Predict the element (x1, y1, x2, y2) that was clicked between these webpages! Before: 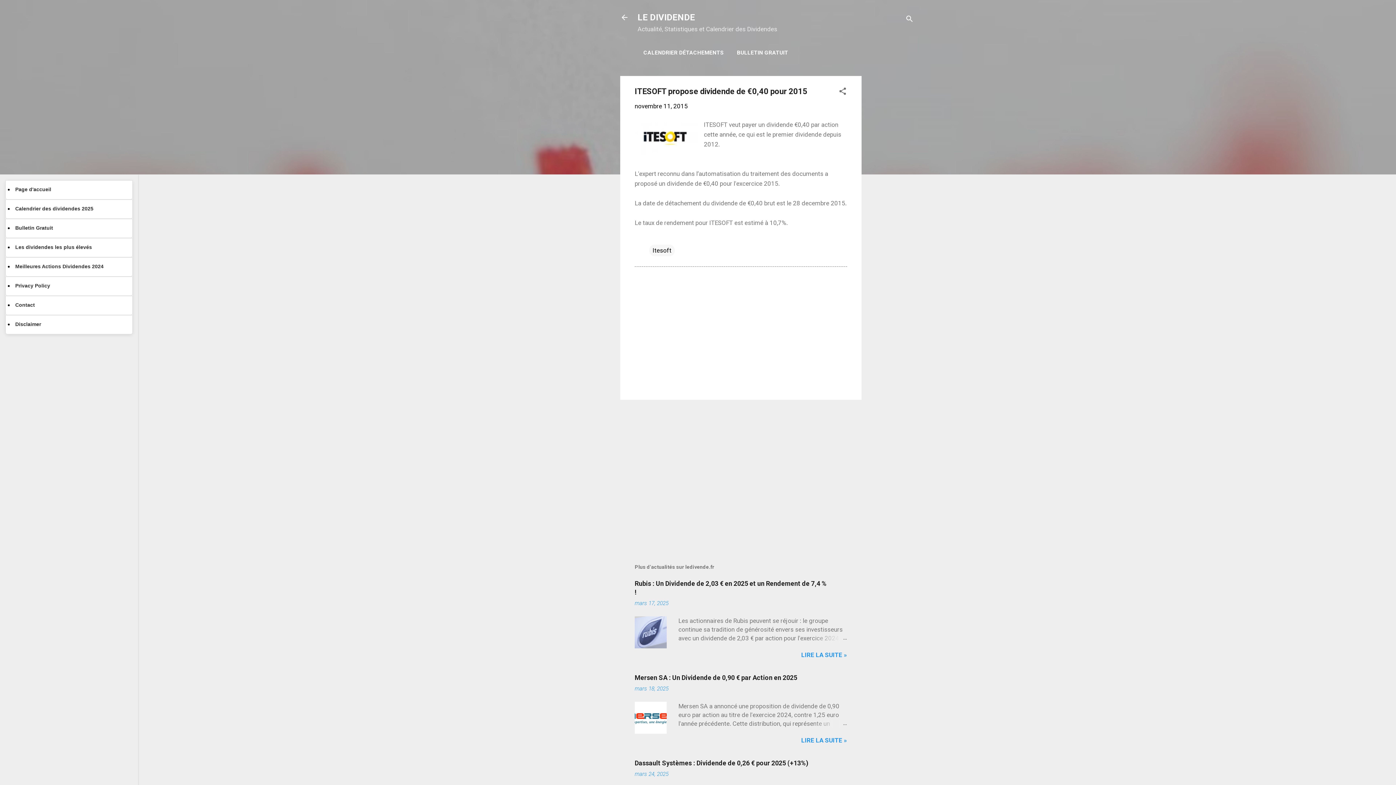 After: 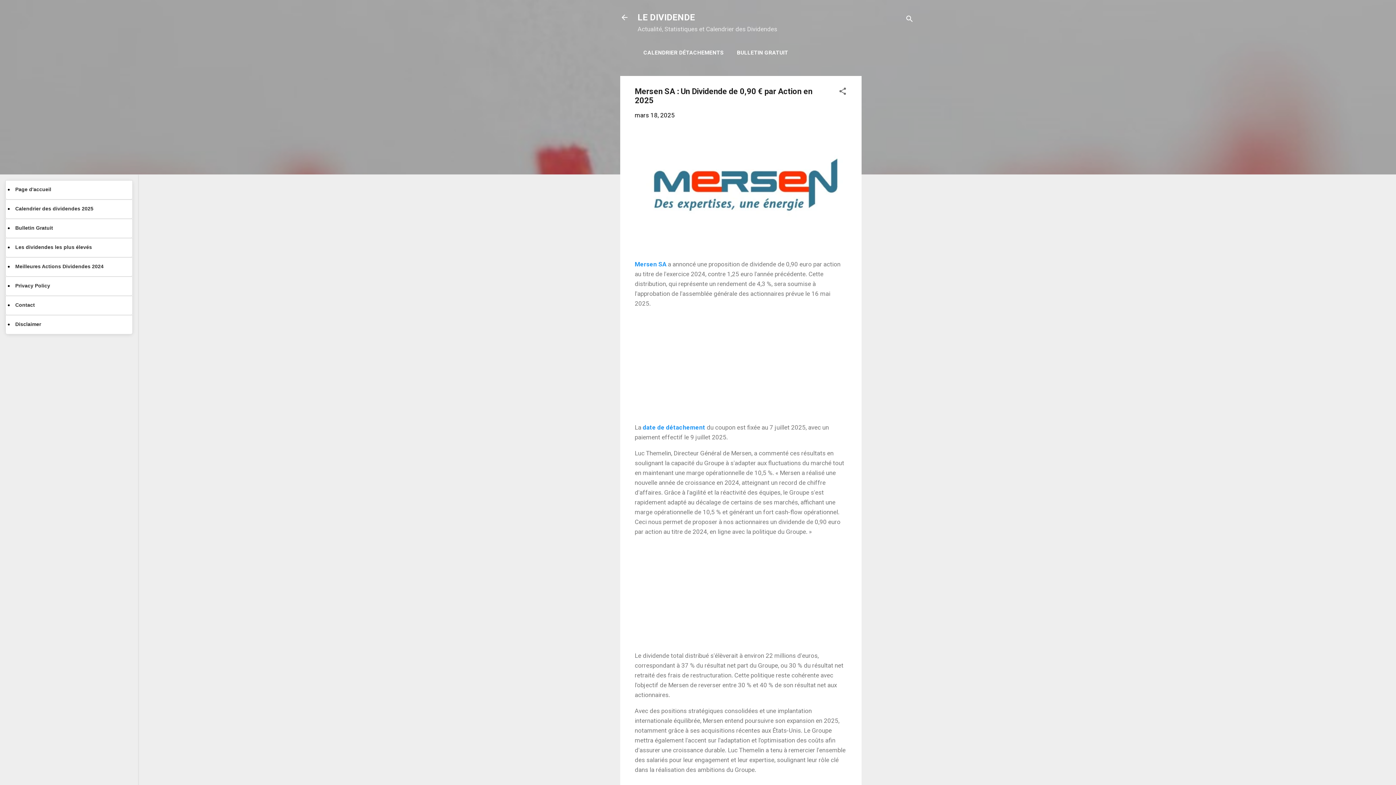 Action: bbox: (634, 685, 668, 692) label: mars 18, 2025